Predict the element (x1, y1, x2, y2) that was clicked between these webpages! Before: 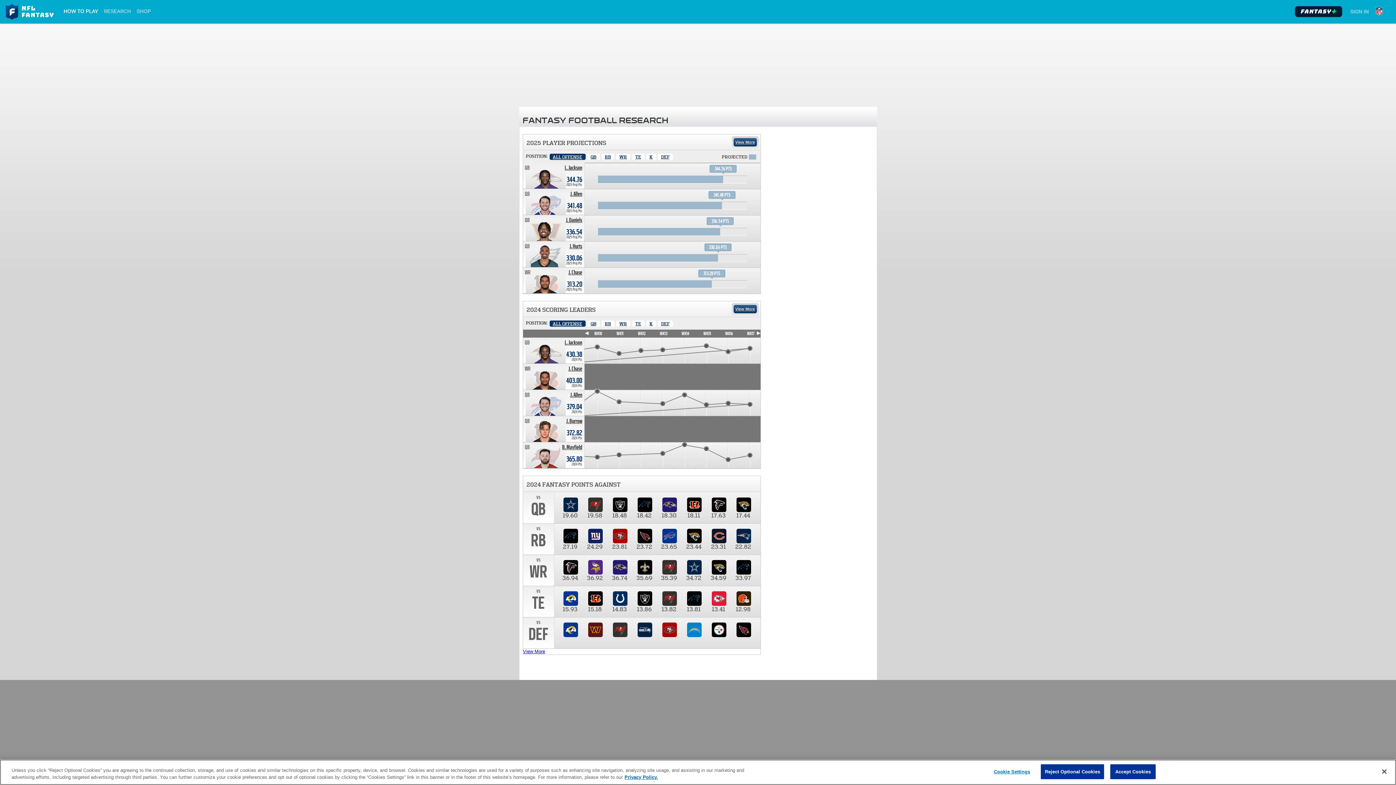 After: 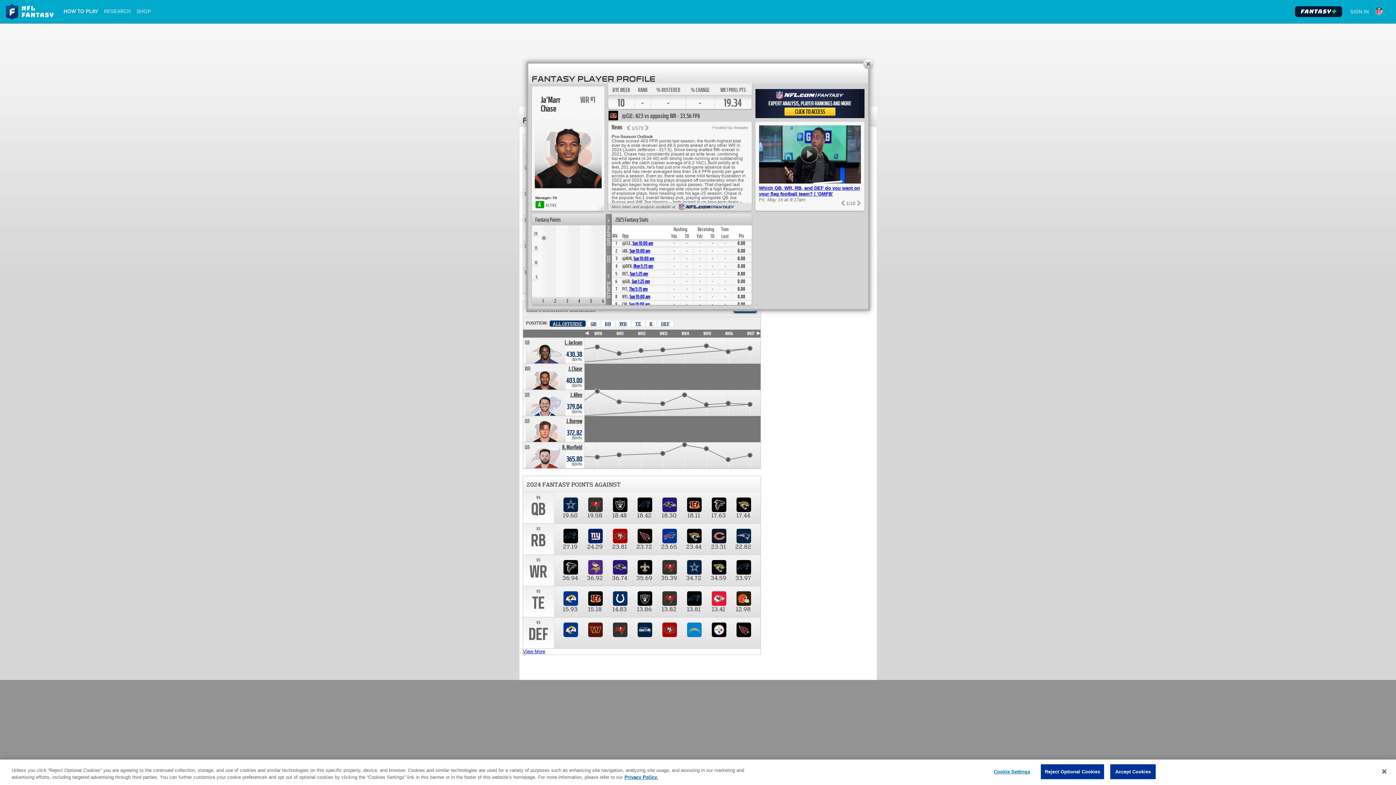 Action: bbox: (568, 269, 582, 276) label: Ja'Marr Chase. Position WR. Team: CIN, 2025 season projected 313.20 points.